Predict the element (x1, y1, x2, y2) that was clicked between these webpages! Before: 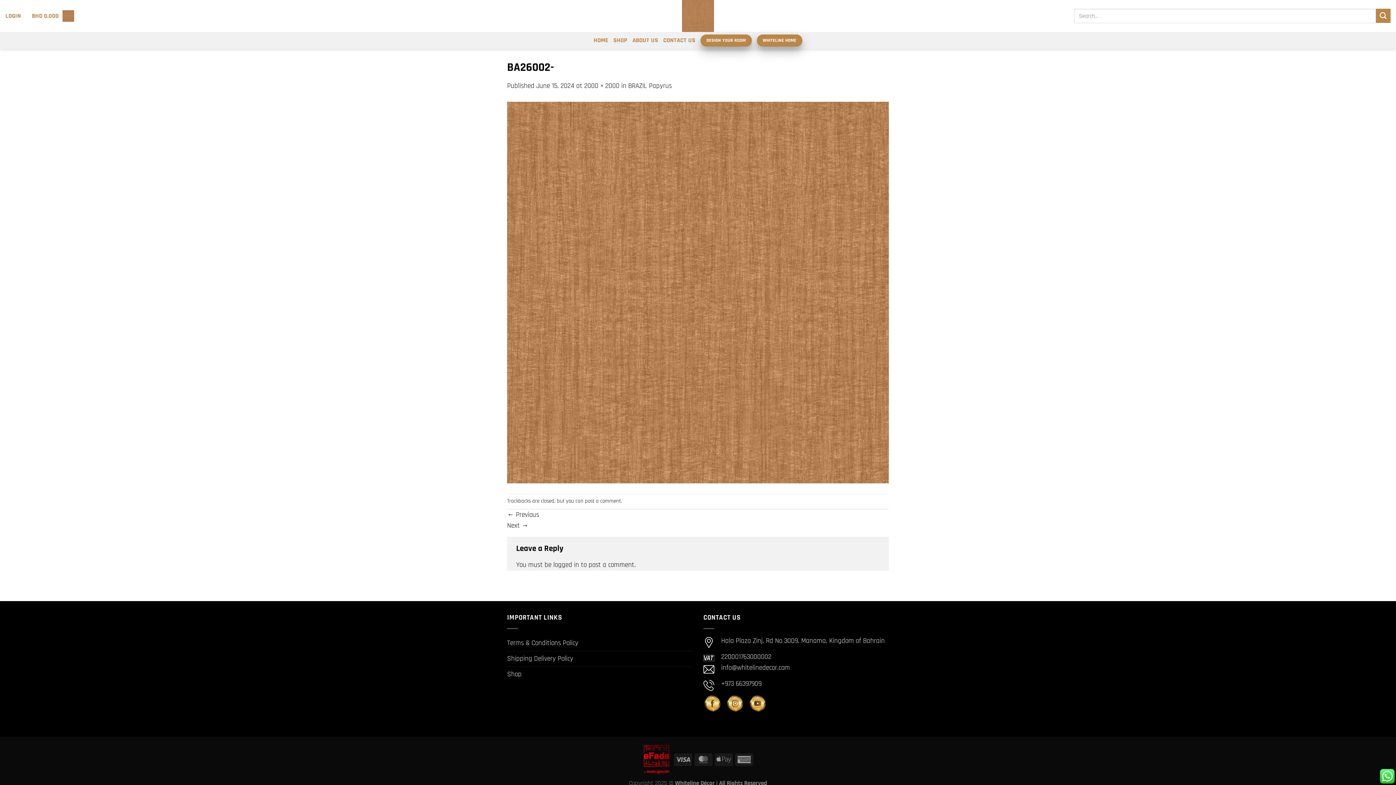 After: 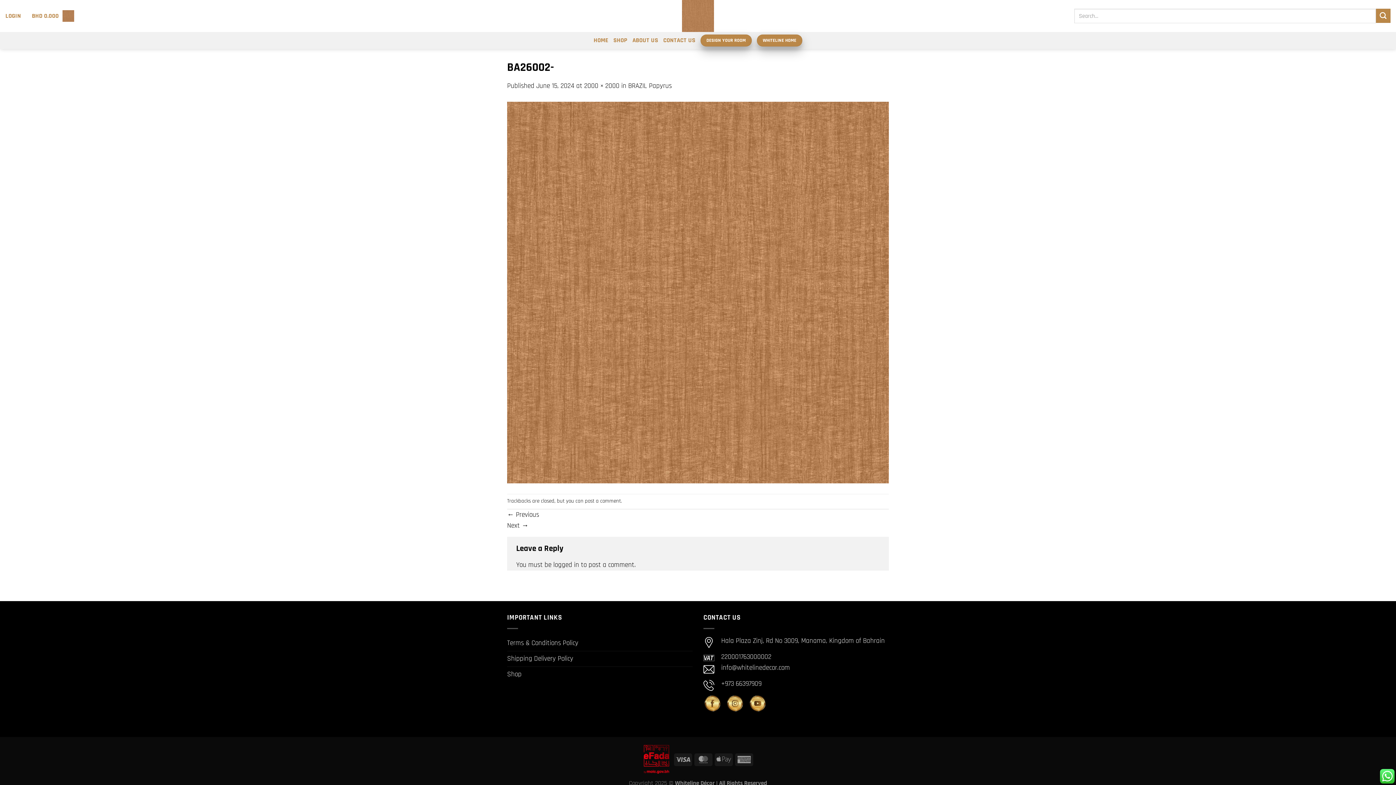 Action: bbox: (642, 755, 671, 763)